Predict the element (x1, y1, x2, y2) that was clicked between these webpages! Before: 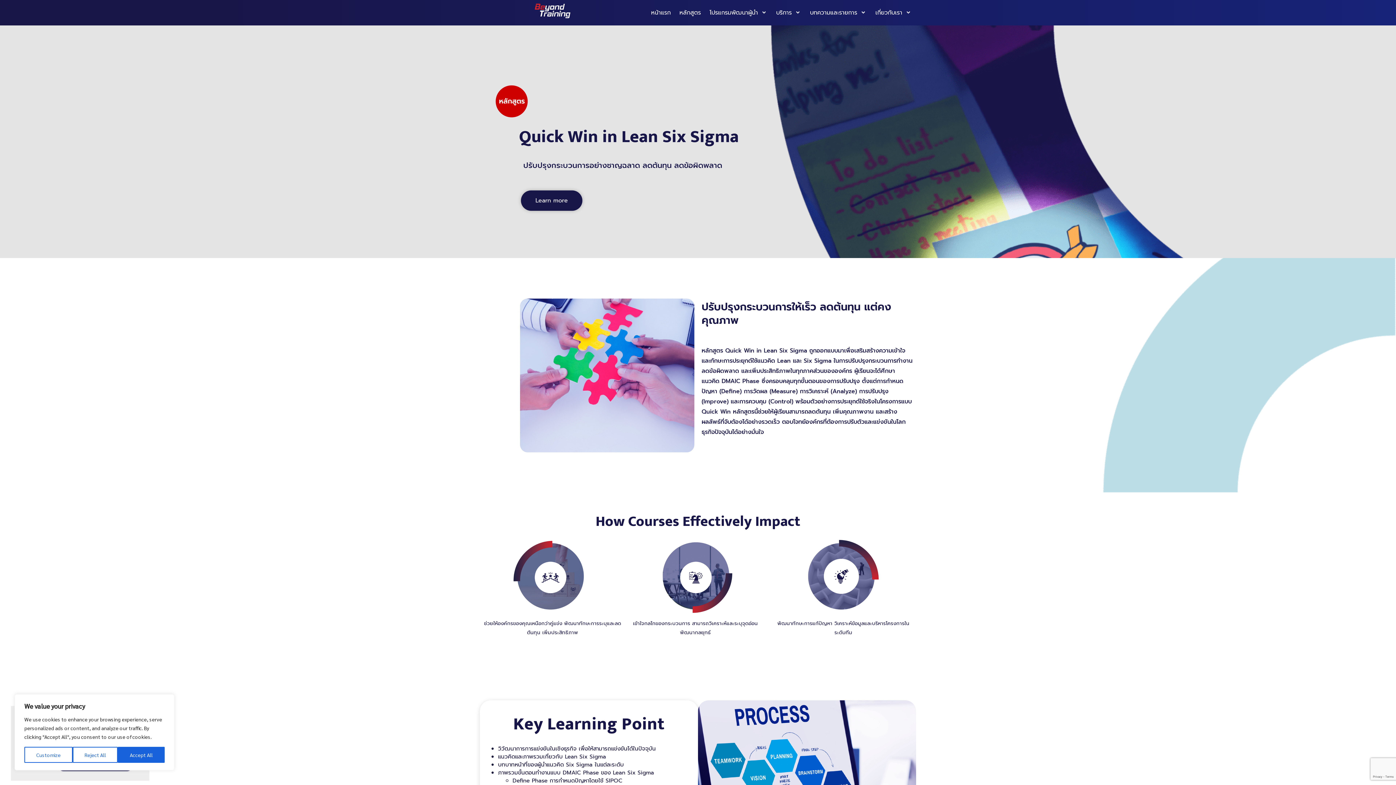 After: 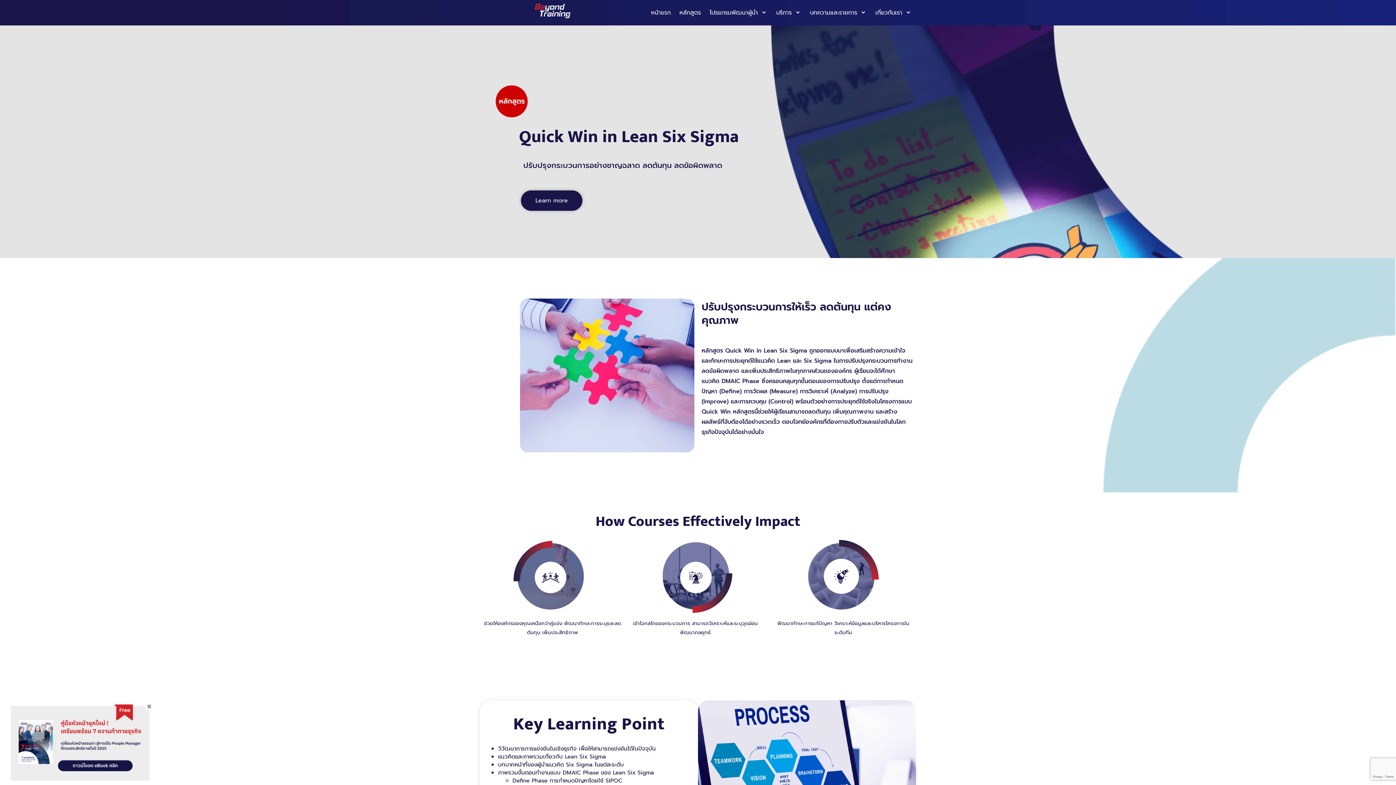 Action: bbox: (117, 747, 164, 763) label: Accept All